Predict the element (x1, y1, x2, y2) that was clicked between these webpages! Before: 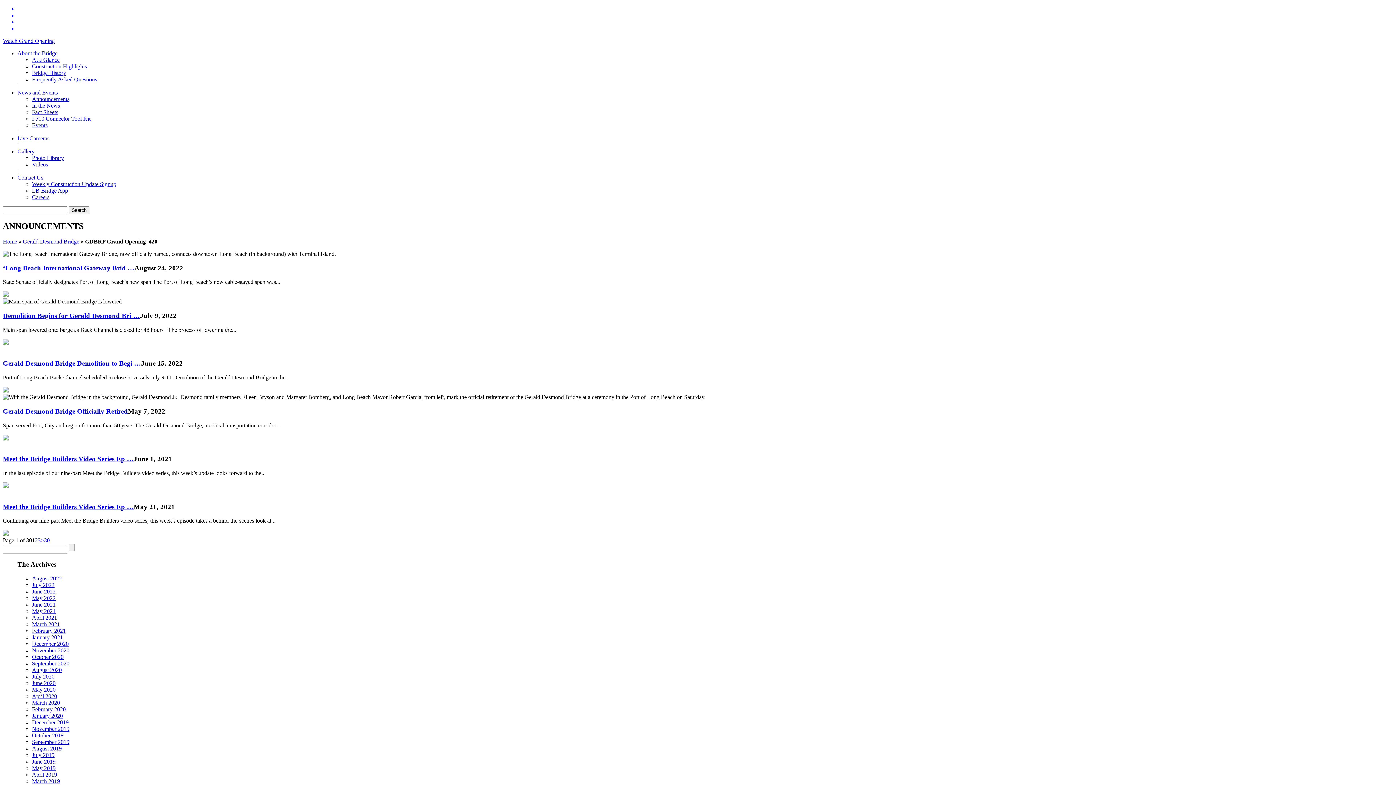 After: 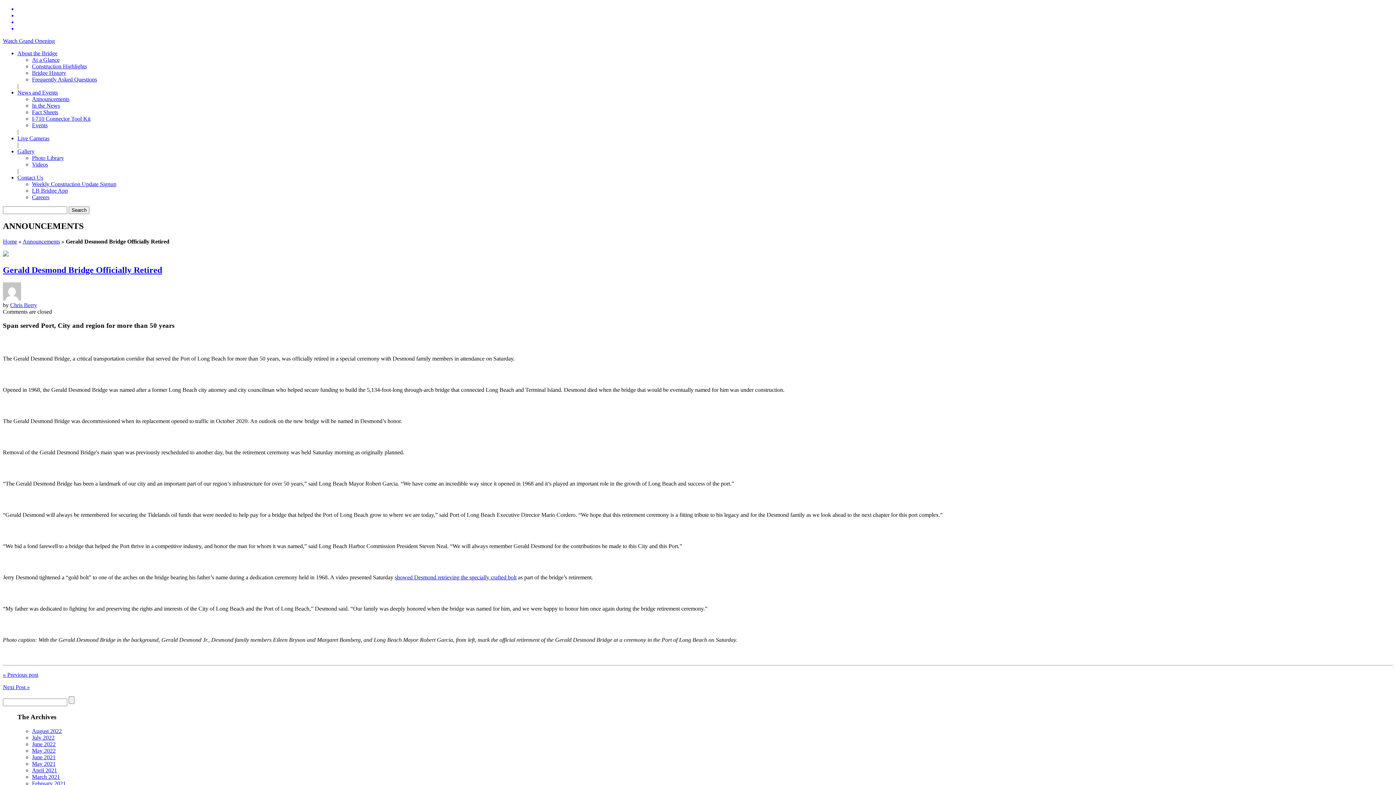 Action: bbox: (2, 435, 8, 441)